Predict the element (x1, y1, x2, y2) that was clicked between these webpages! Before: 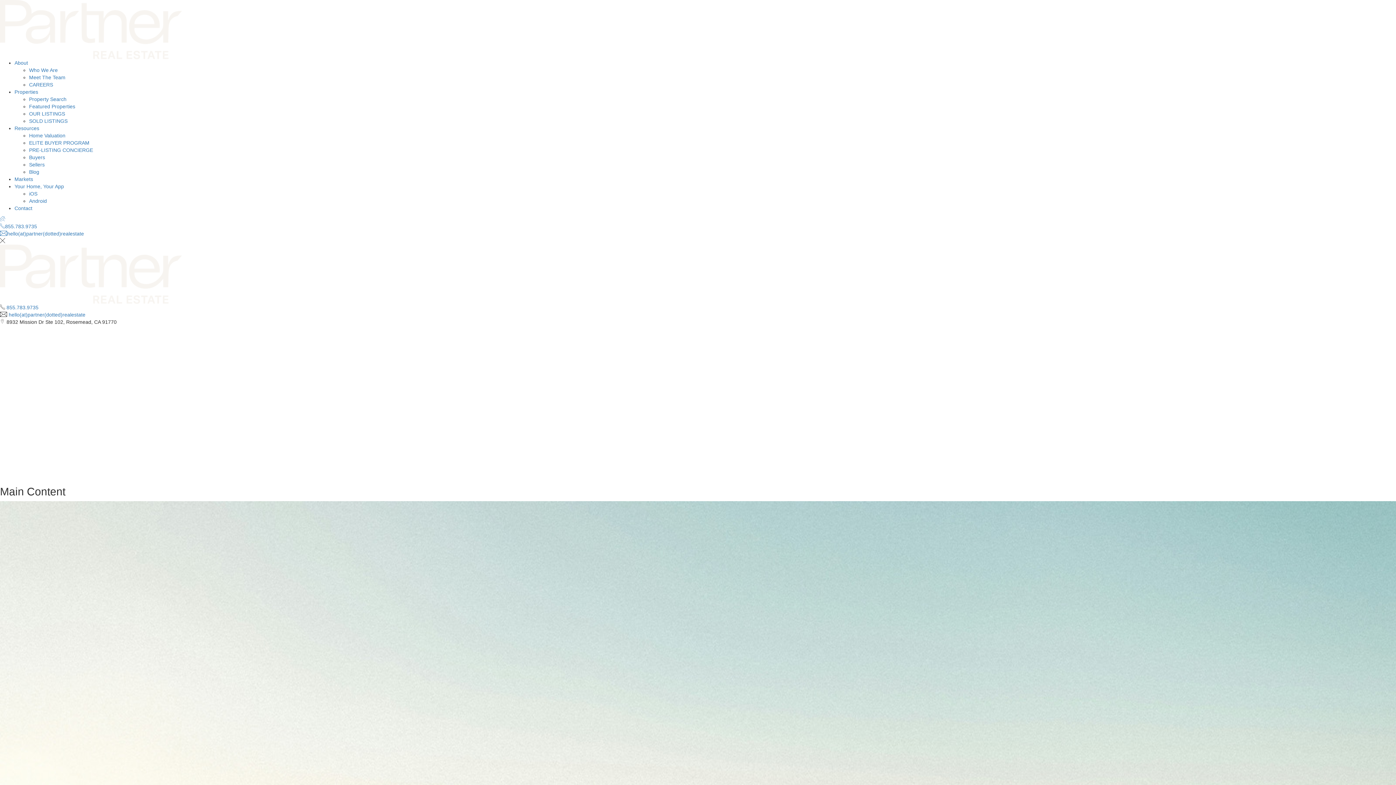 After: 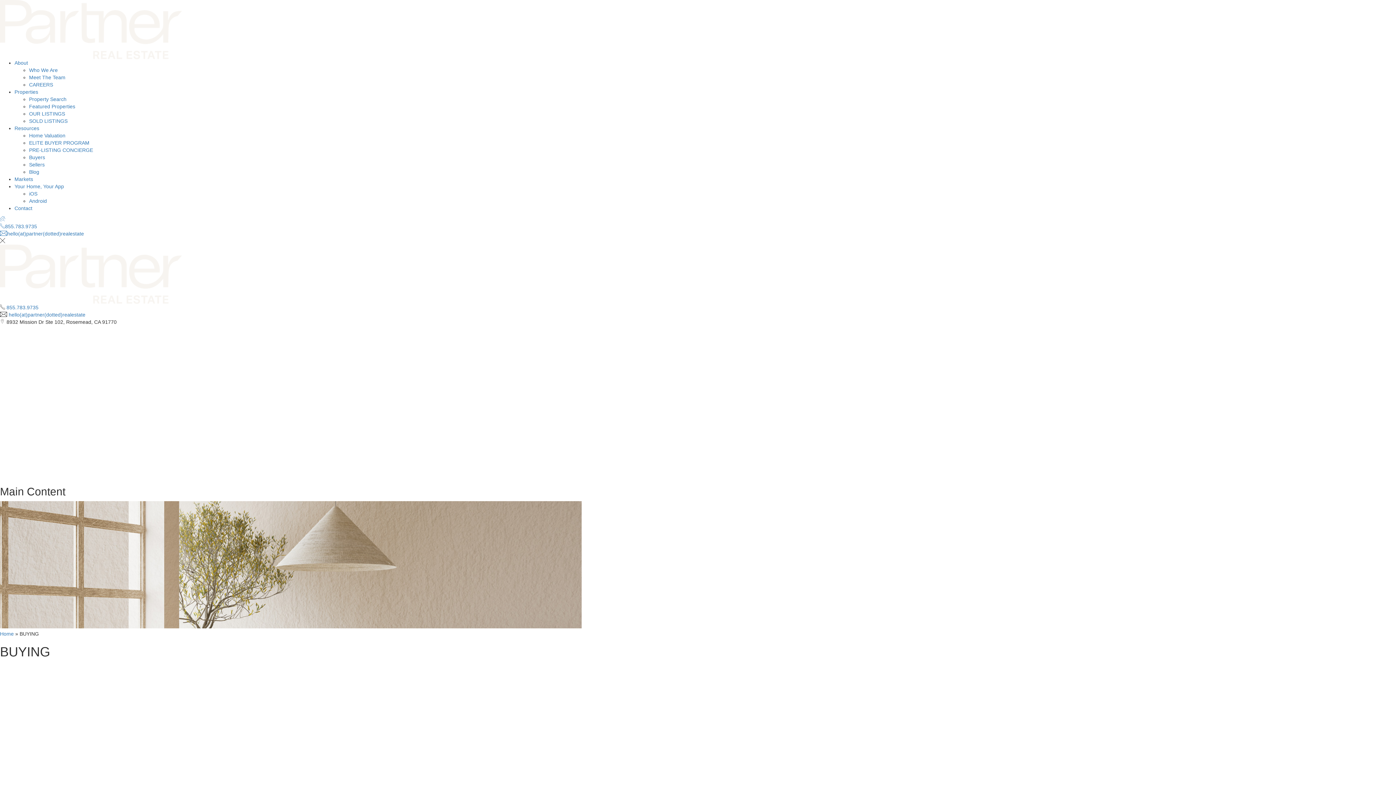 Action: label: Buyers bbox: (29, 428, 45, 434)